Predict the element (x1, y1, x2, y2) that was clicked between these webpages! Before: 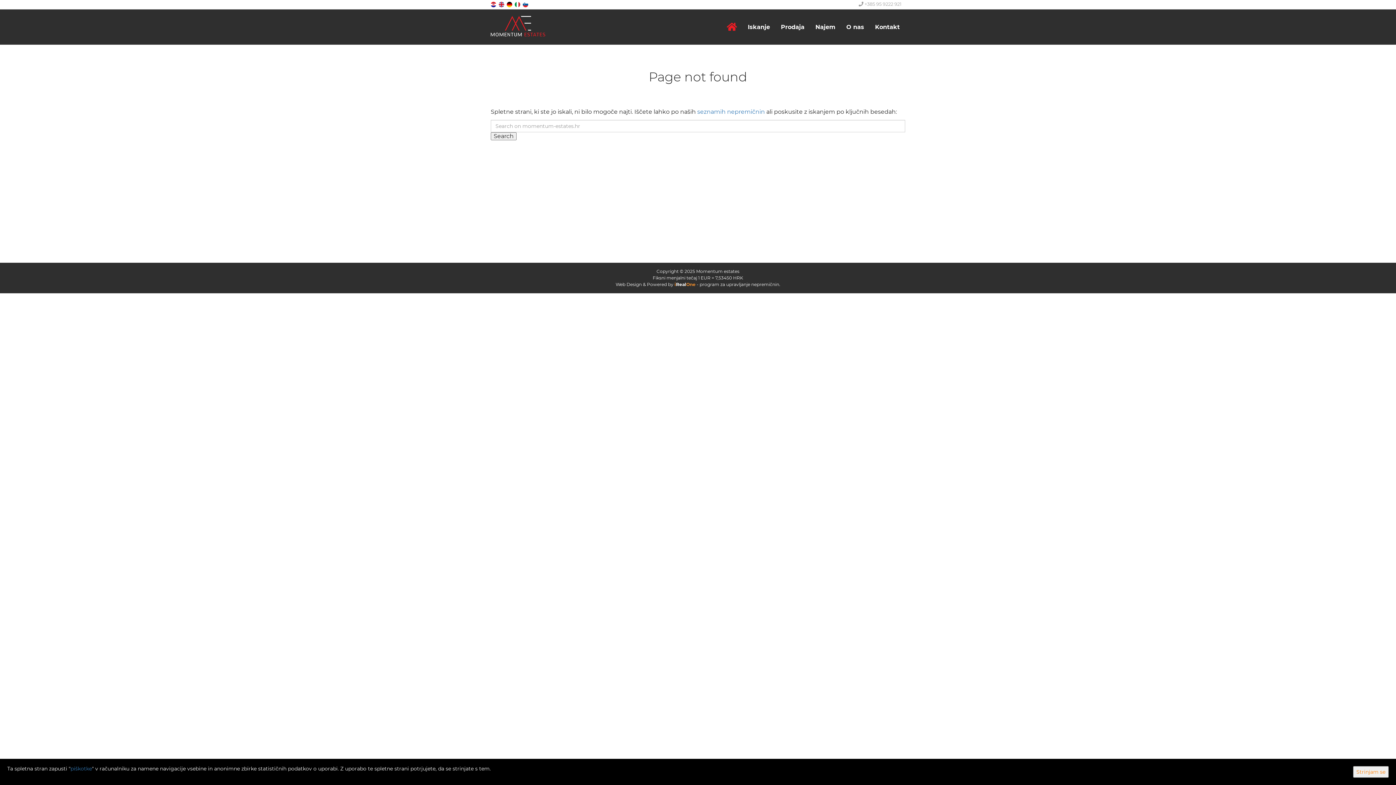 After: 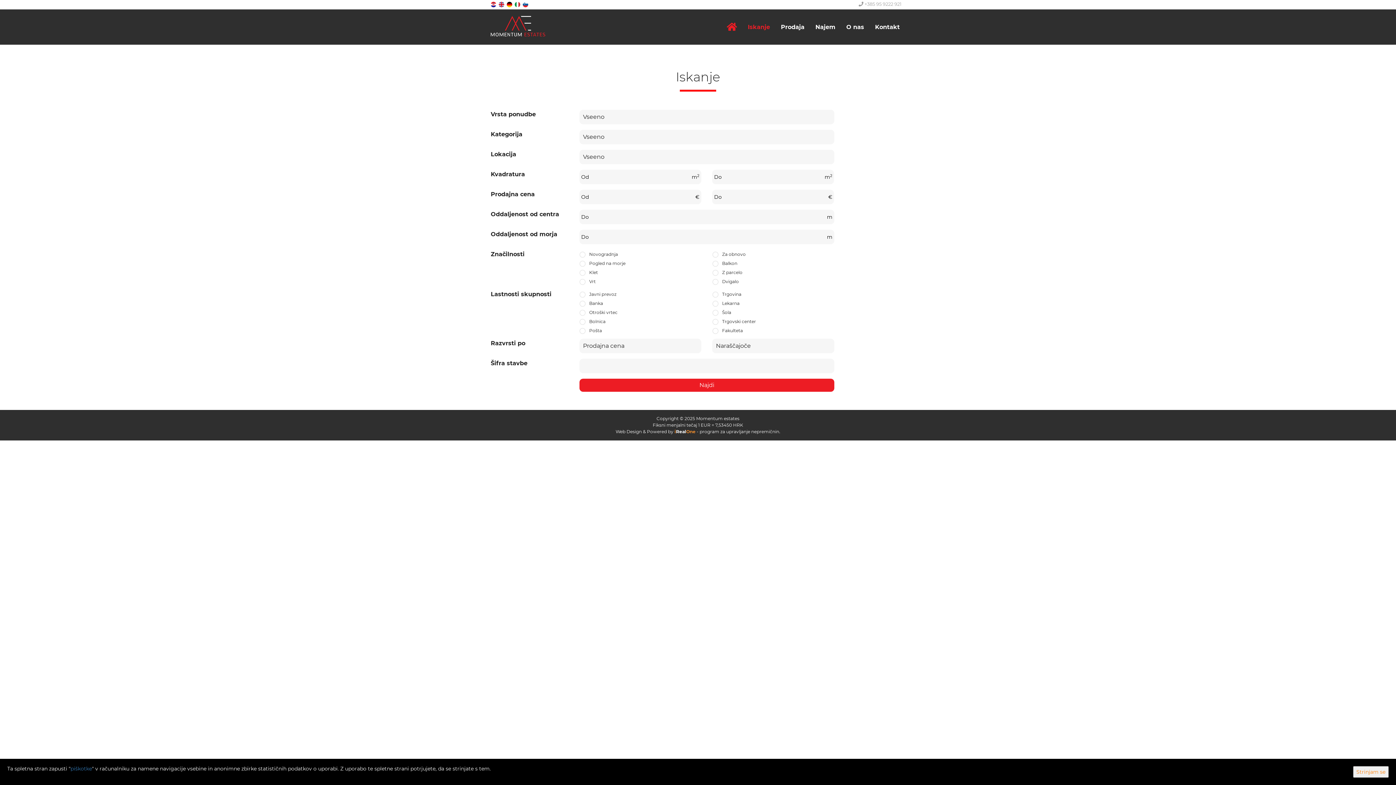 Action: label: seznamih nepremičnin bbox: (697, 108, 765, 115)